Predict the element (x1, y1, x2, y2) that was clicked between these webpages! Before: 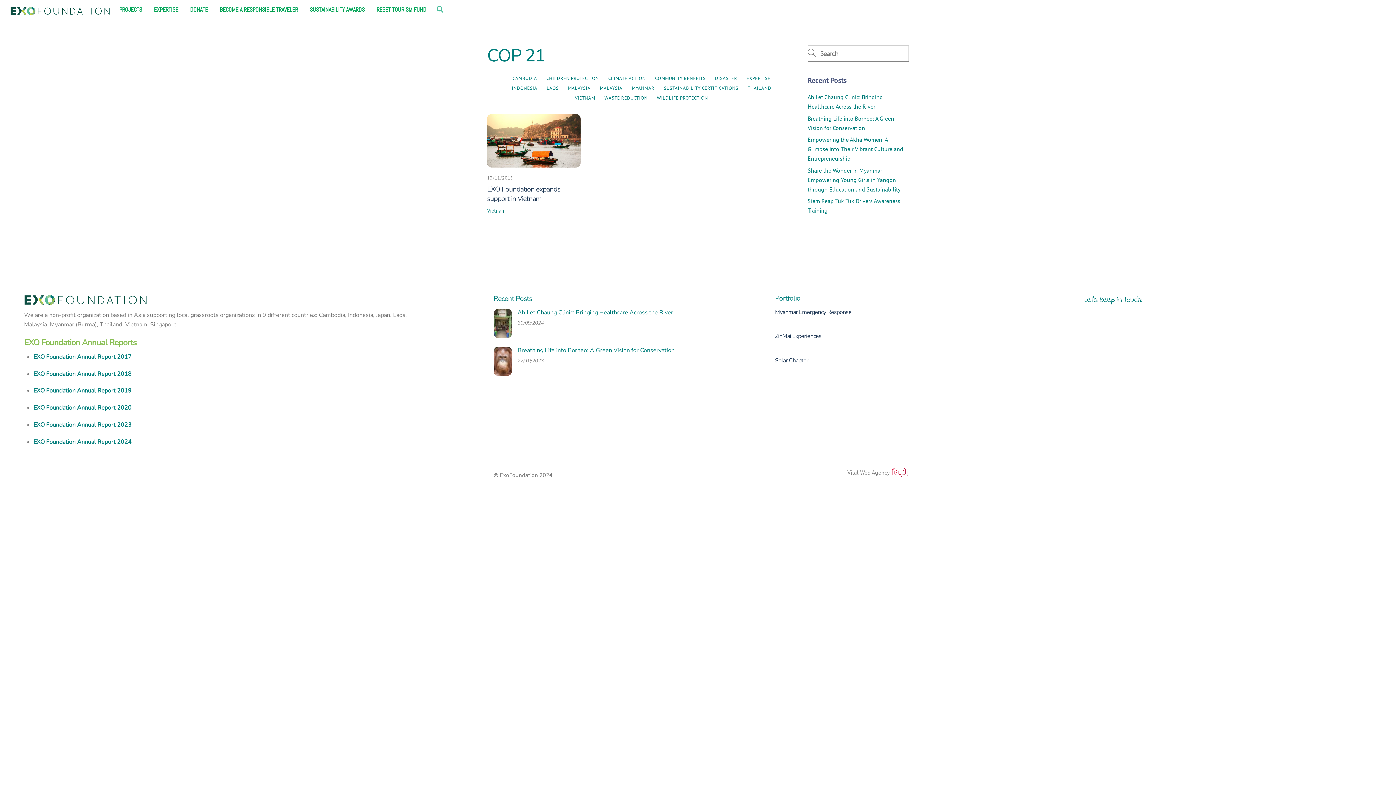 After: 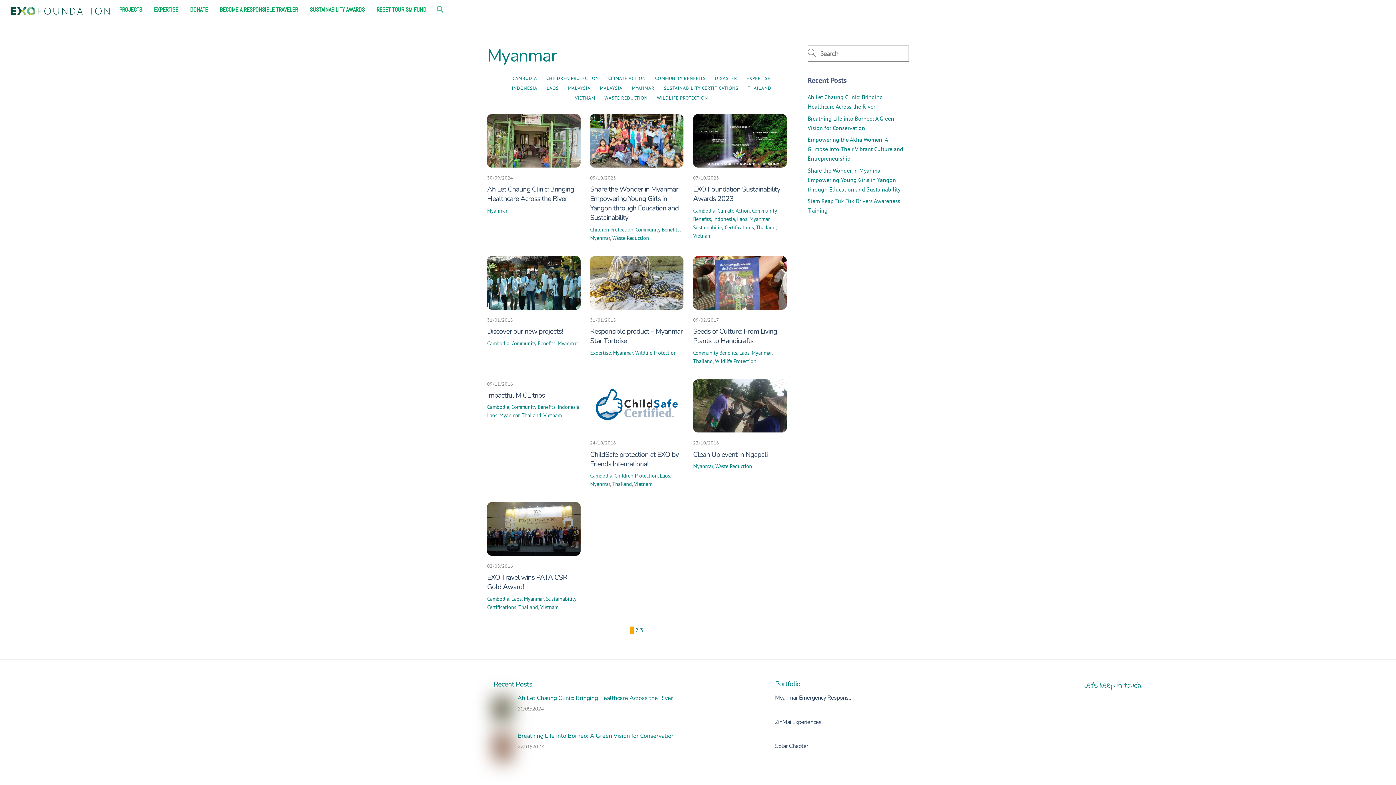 Action: label: MYANMAR bbox: (627, 83, 659, 92)